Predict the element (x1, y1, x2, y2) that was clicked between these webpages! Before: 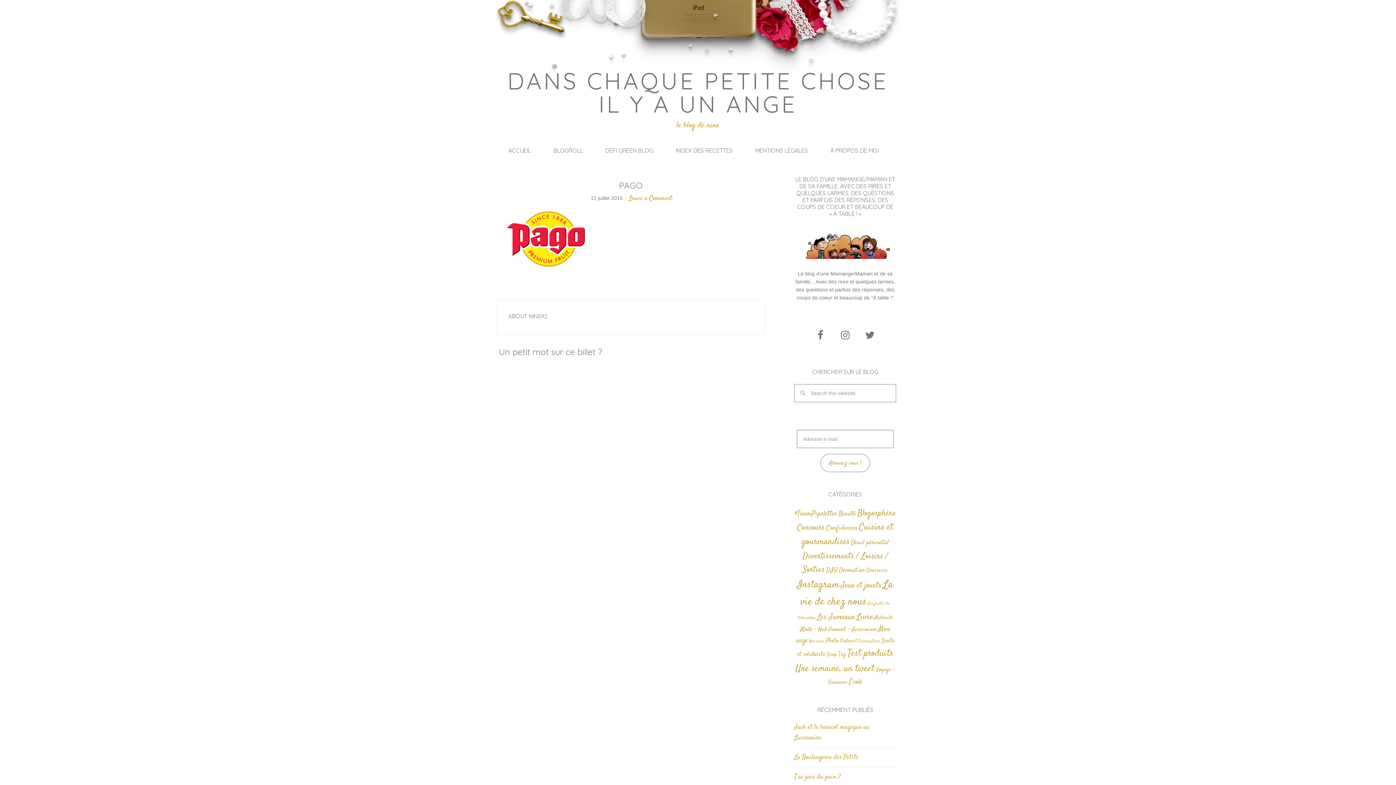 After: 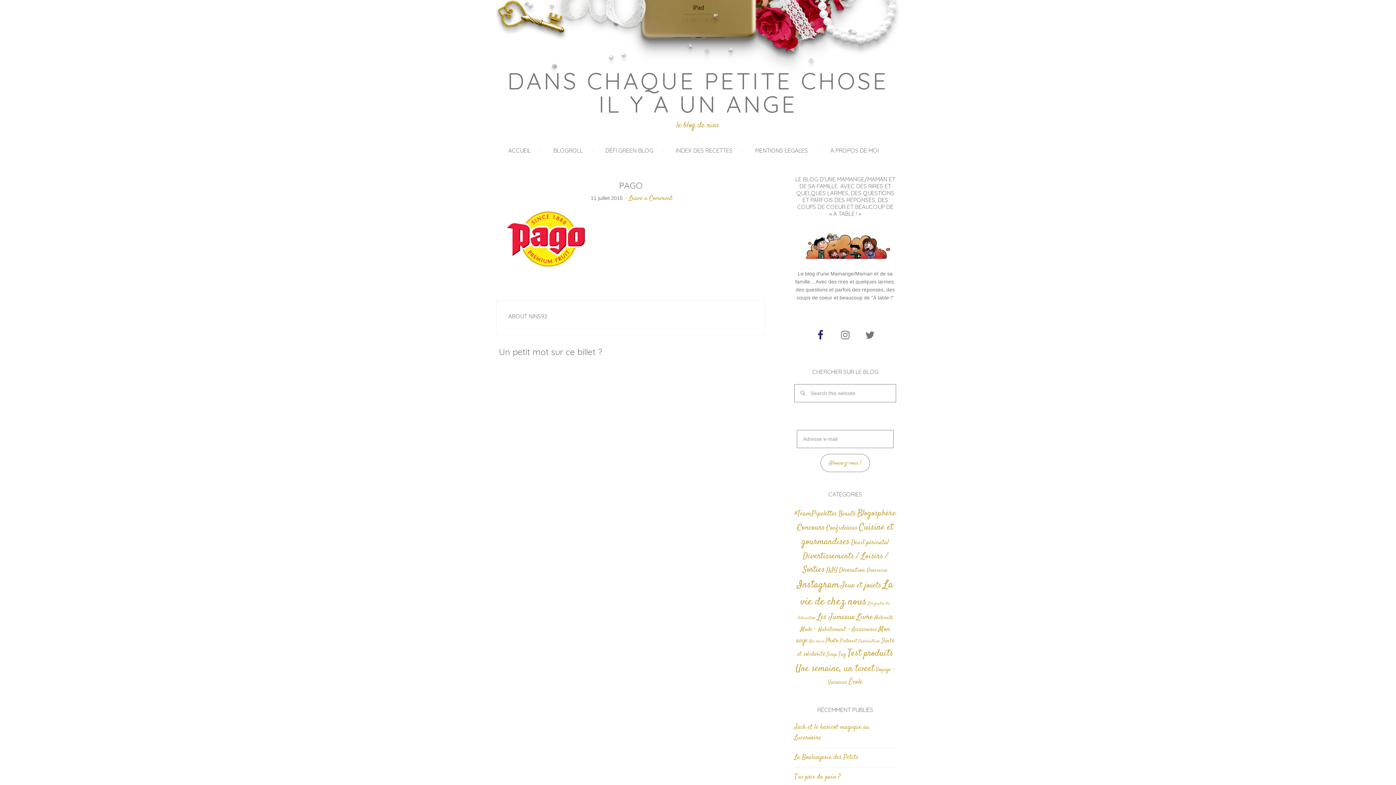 Action: bbox: (810, 325, 830, 345)